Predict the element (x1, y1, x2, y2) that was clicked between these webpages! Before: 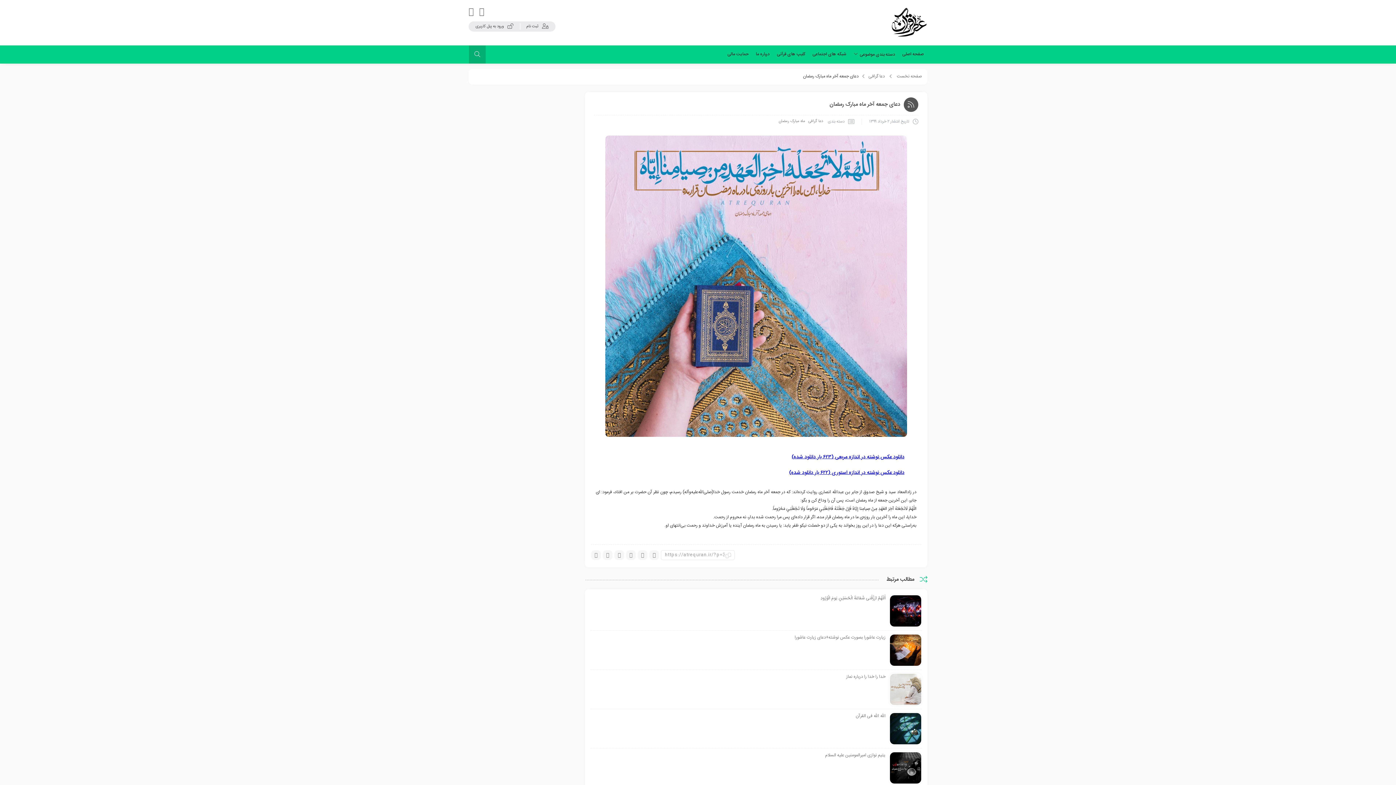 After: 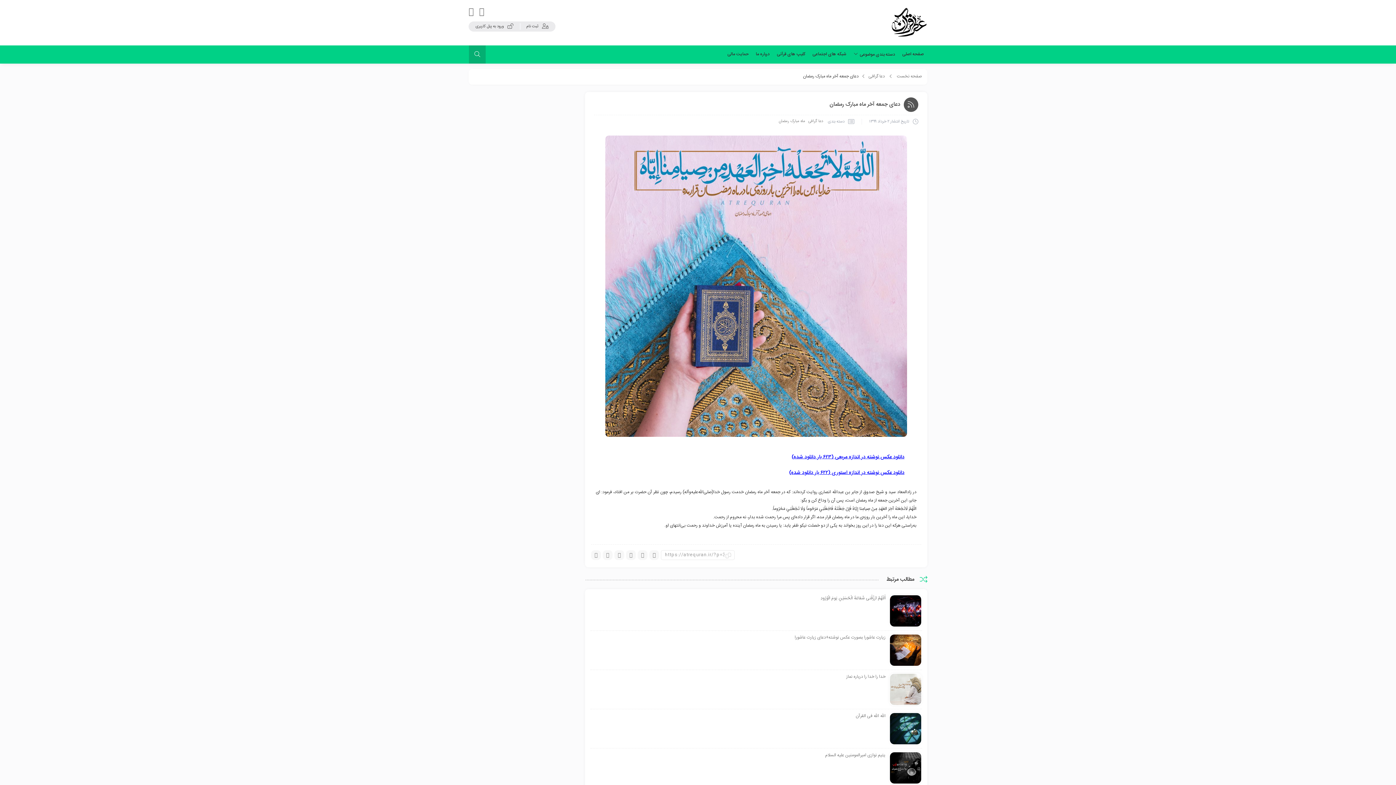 Action: label: دانلود عکس نوشته در اندازه مربعی (۶۲۳ بار دانلود شده) bbox: (596, 453, 916, 461)